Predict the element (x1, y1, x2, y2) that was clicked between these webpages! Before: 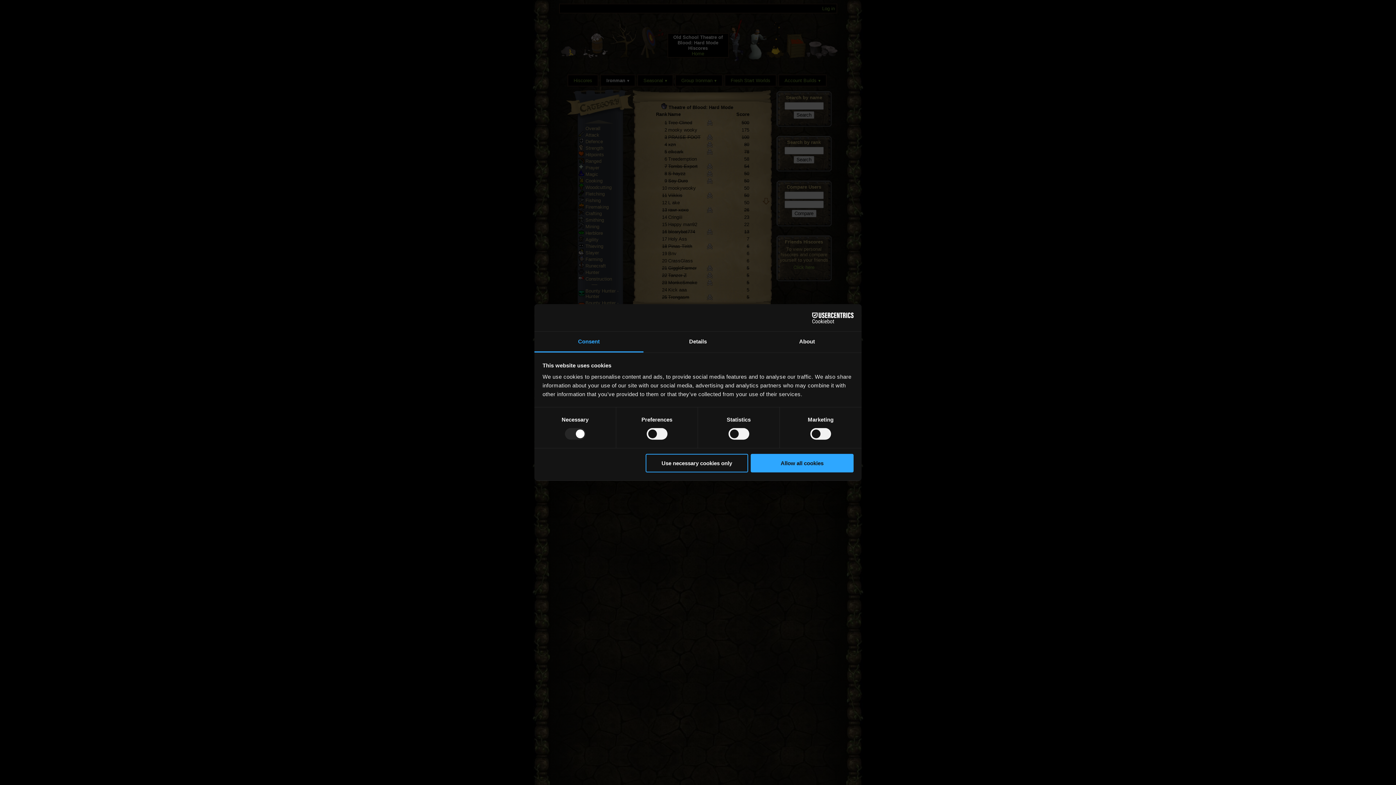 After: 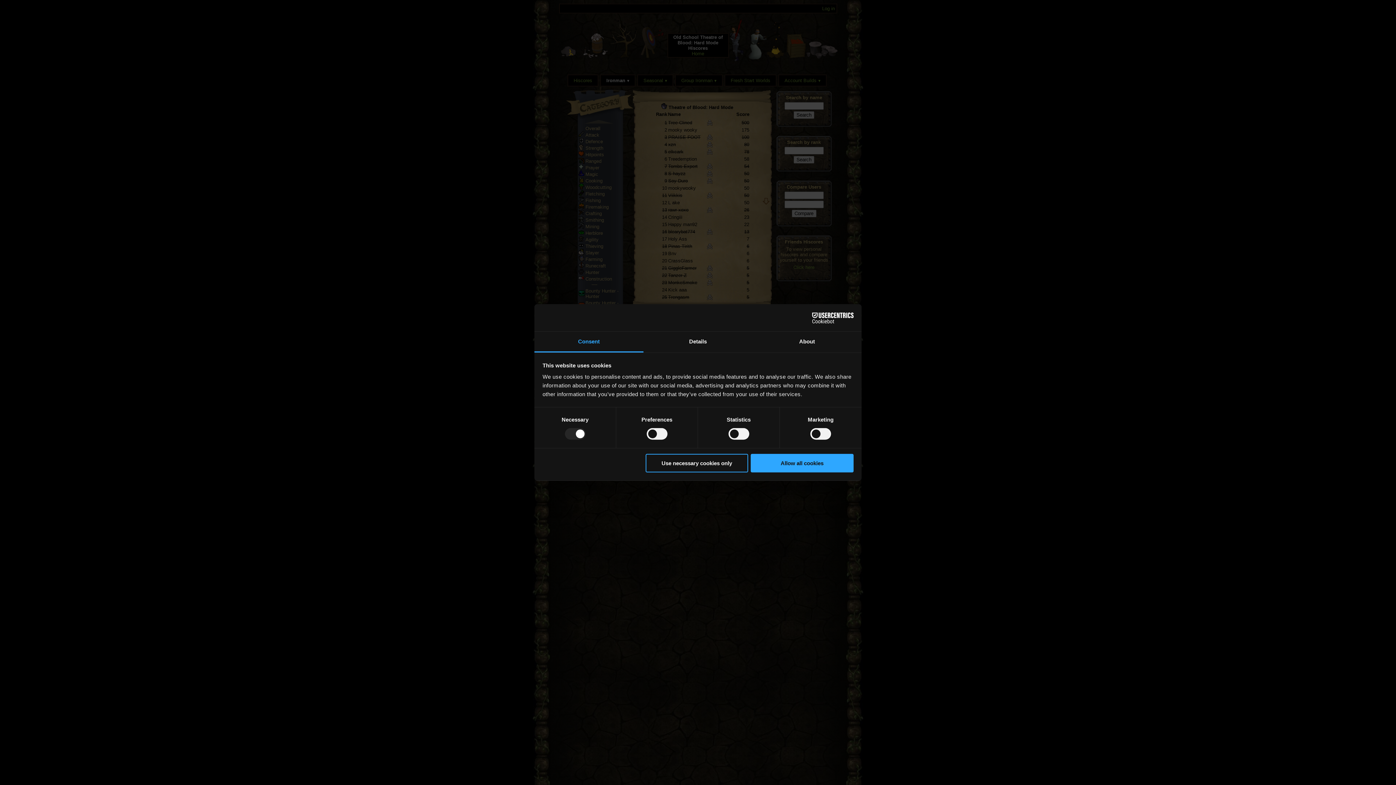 Action: label: Consent bbox: (534, 331, 643, 352)